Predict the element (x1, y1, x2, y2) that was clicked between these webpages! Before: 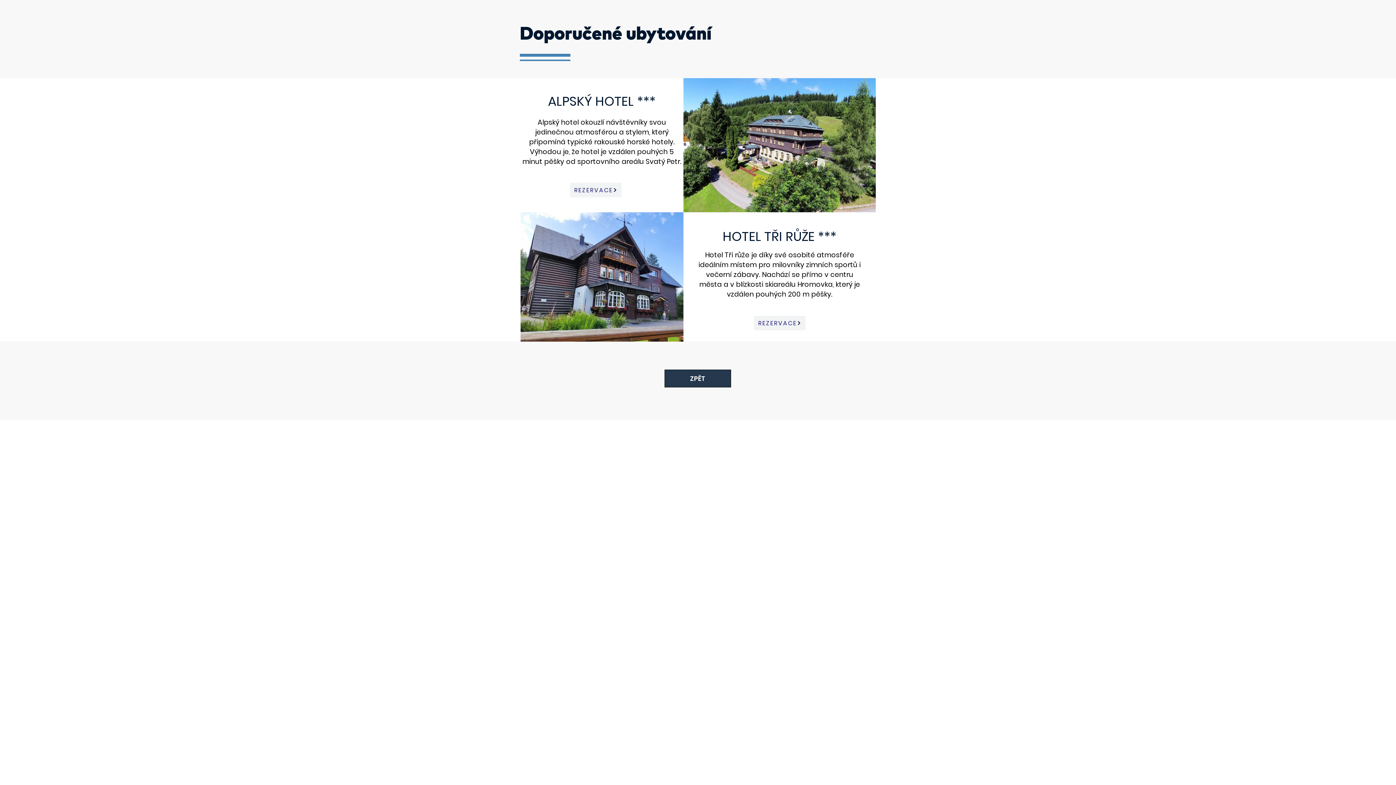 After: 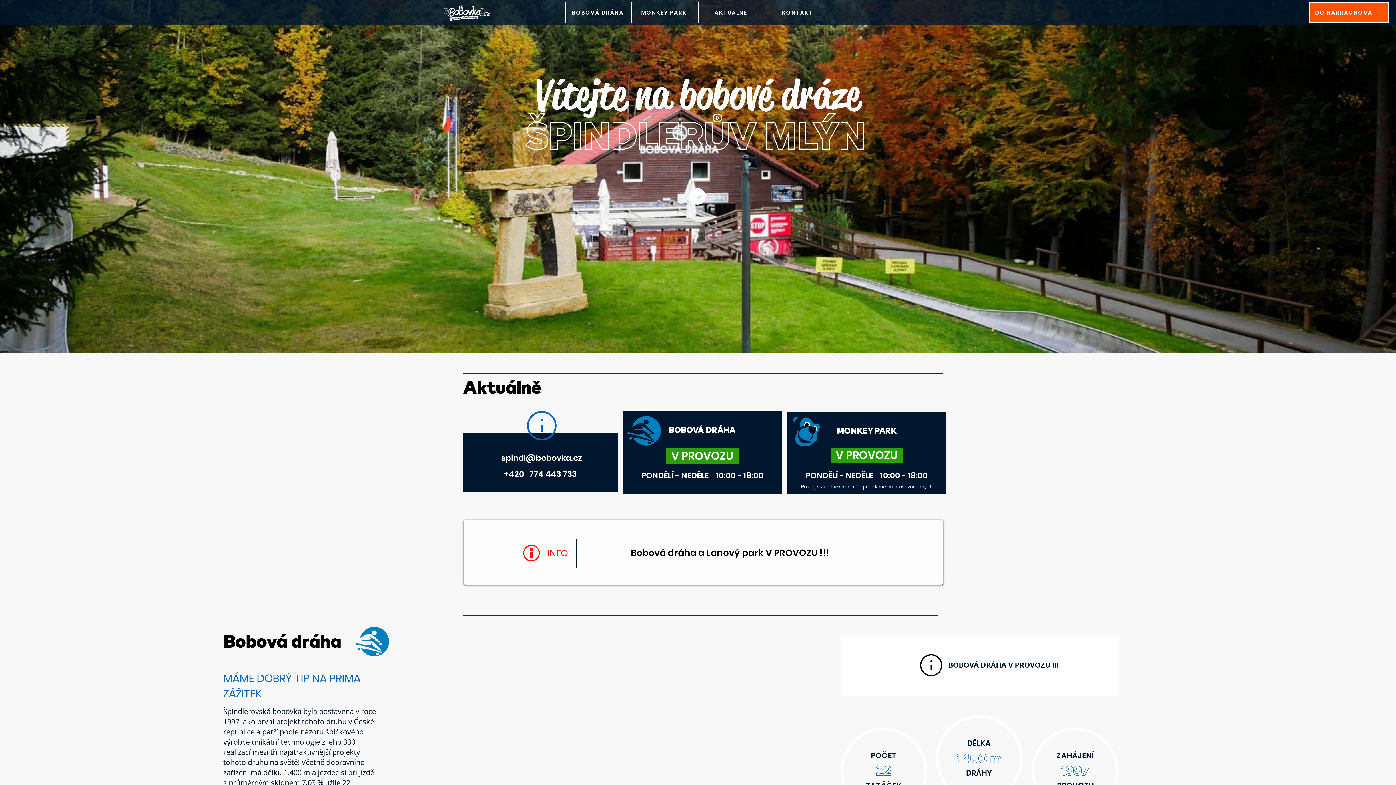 Action: label: ZPĚT bbox: (664, 369, 731, 387)